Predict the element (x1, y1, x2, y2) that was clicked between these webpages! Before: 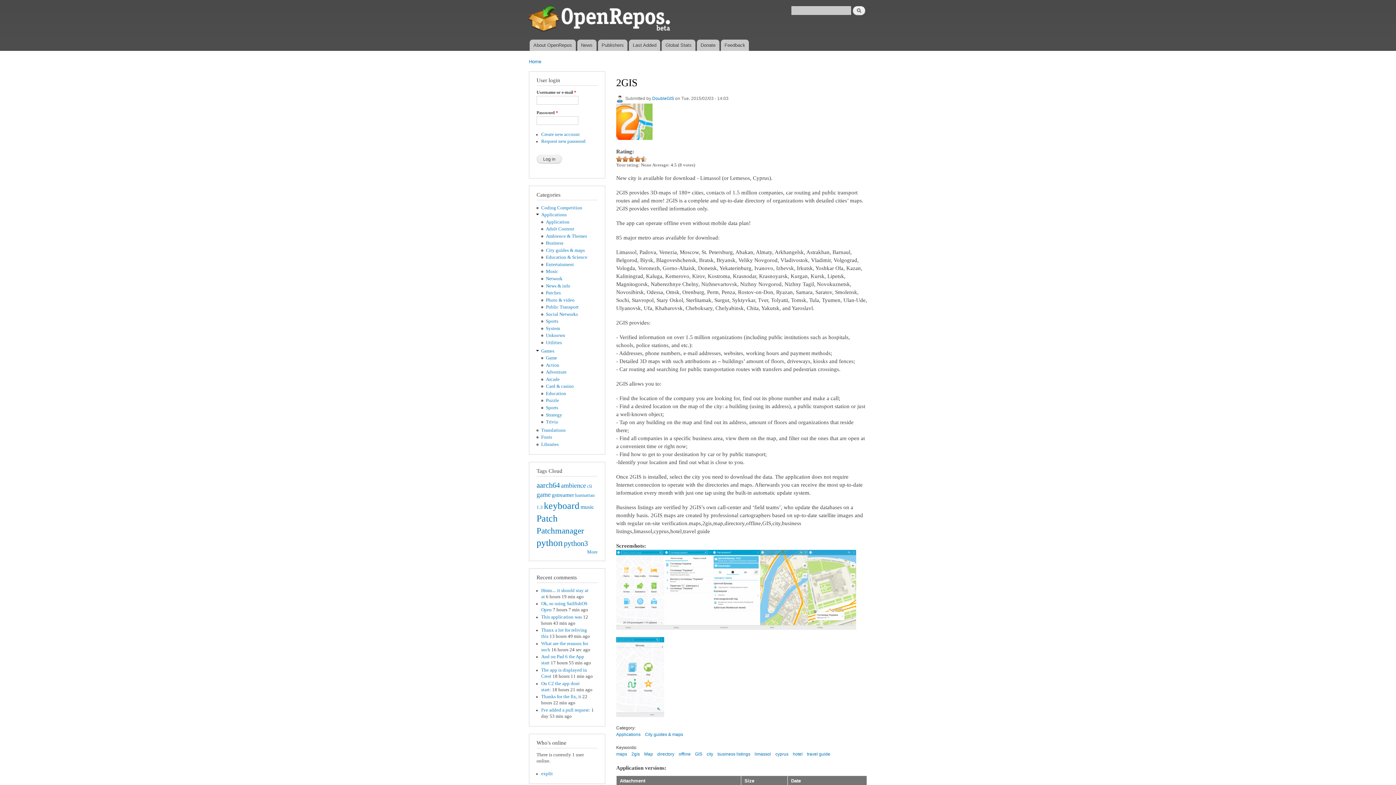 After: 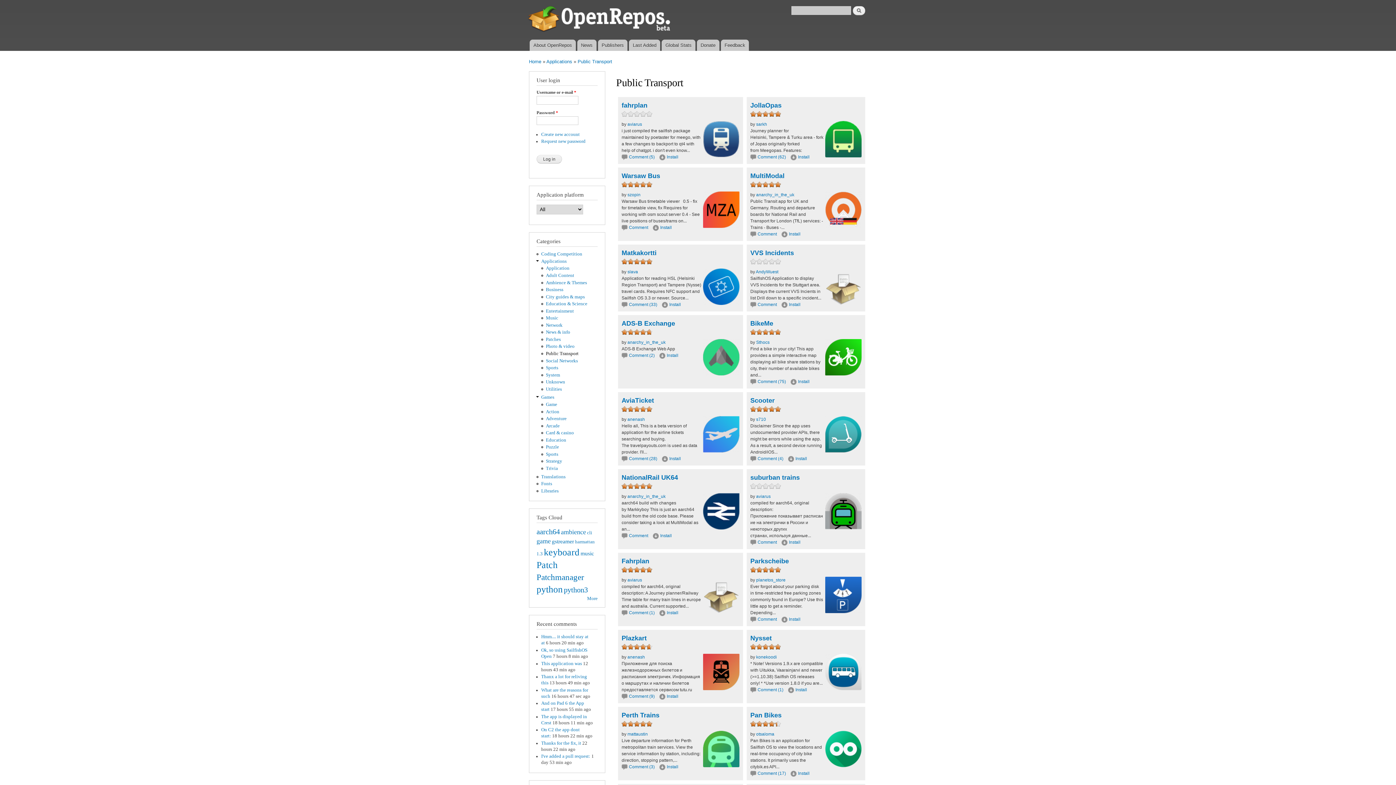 Action: label: Public Transport bbox: (546, 304, 578, 309)